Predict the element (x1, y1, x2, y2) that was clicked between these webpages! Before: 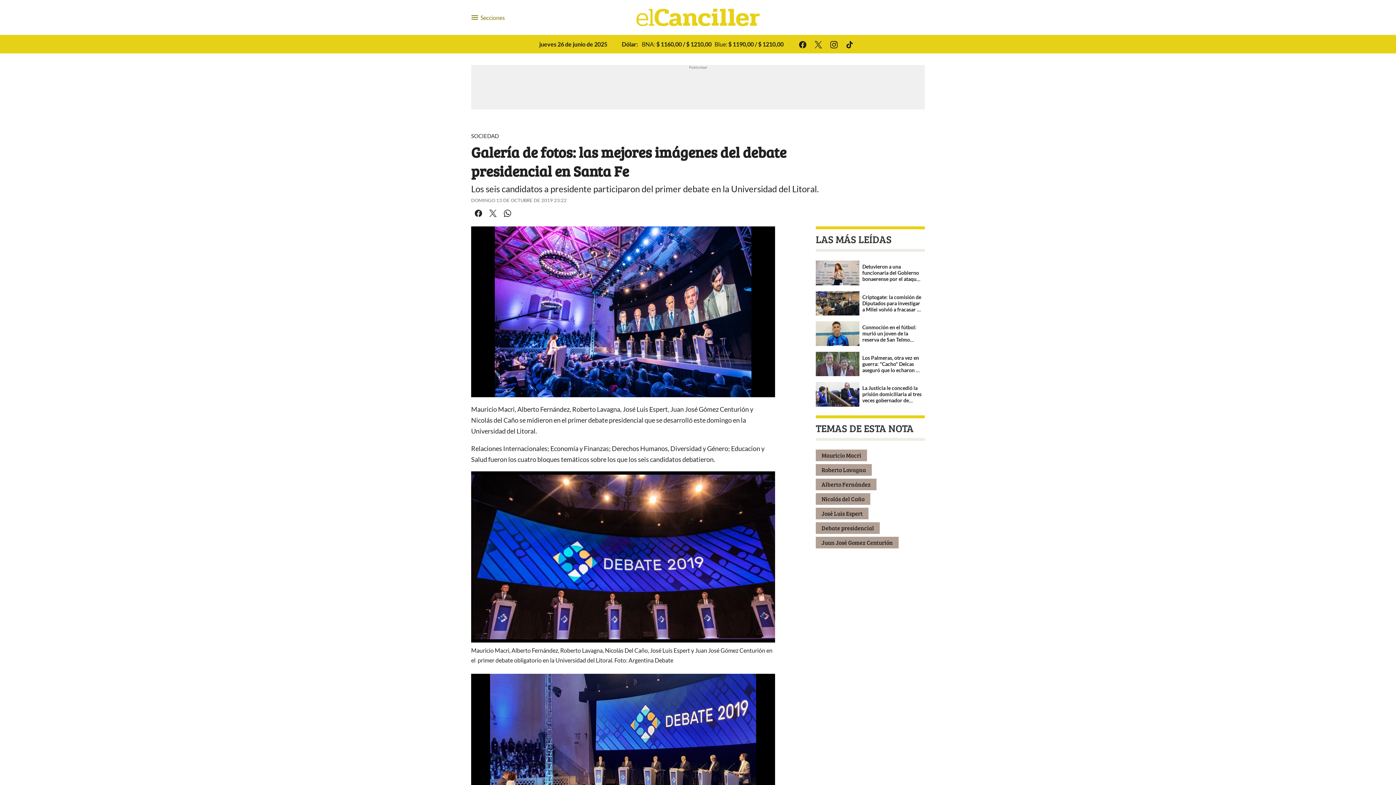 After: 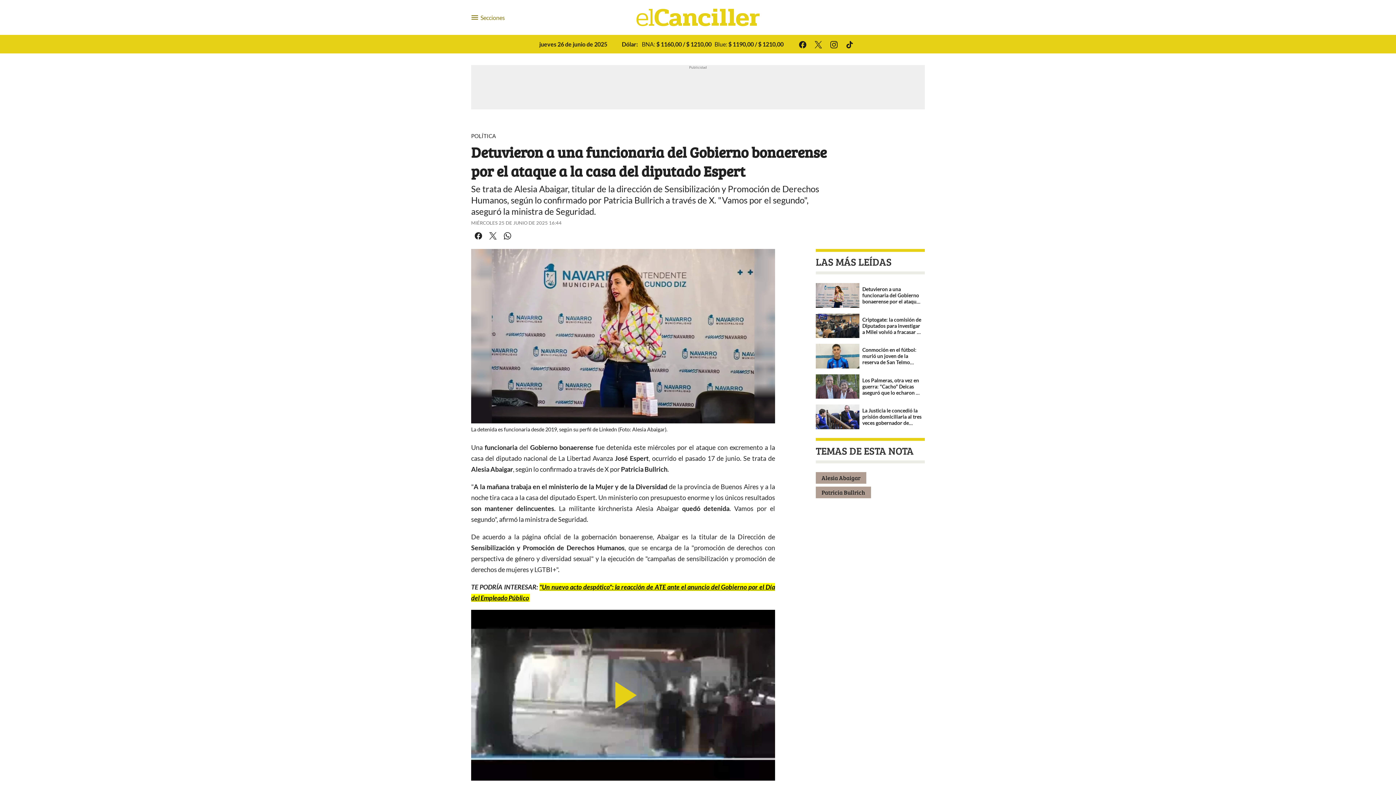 Action: label: Detuvieron a una funcionaria del Gobierno bonaerense por el ataque a la casa del diputado Espert bbox: (816, 257, 925, 288)